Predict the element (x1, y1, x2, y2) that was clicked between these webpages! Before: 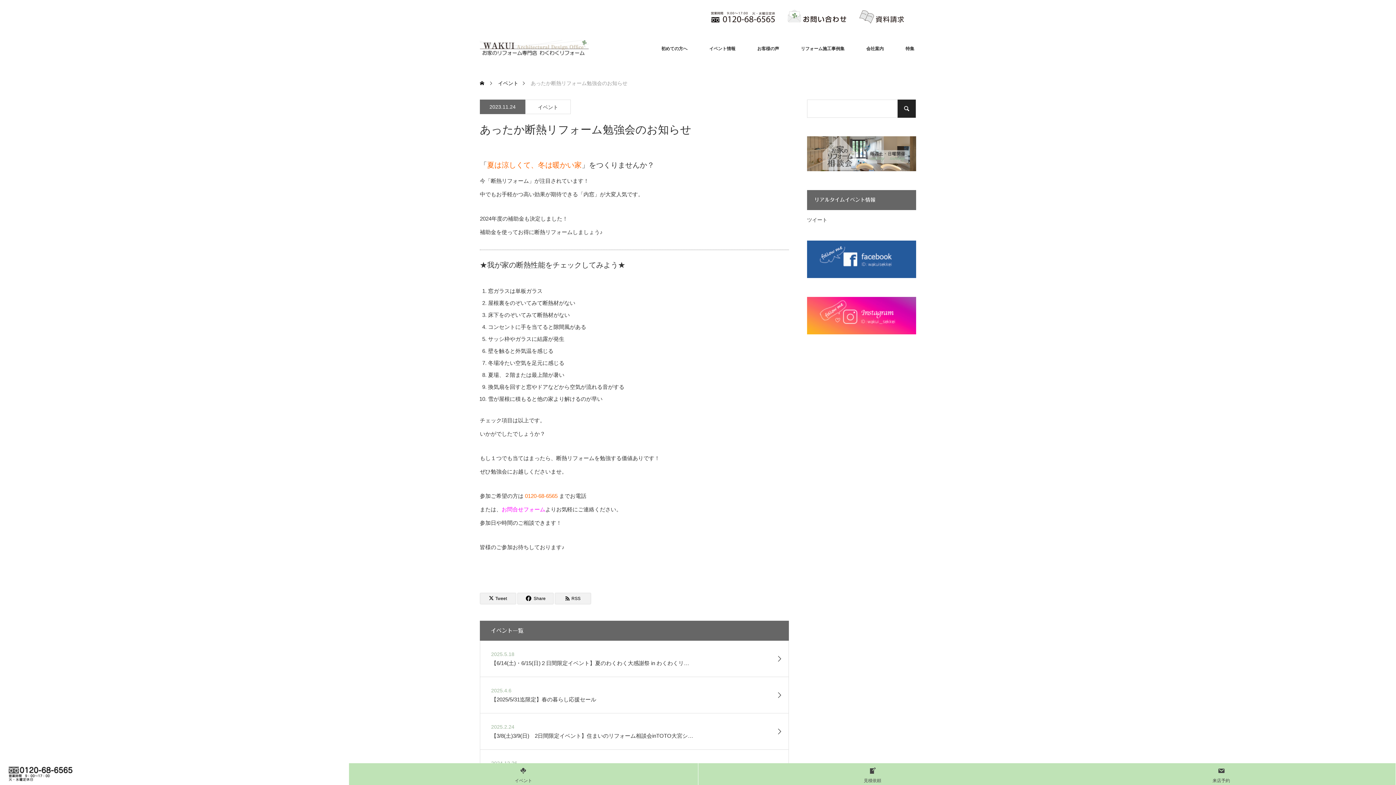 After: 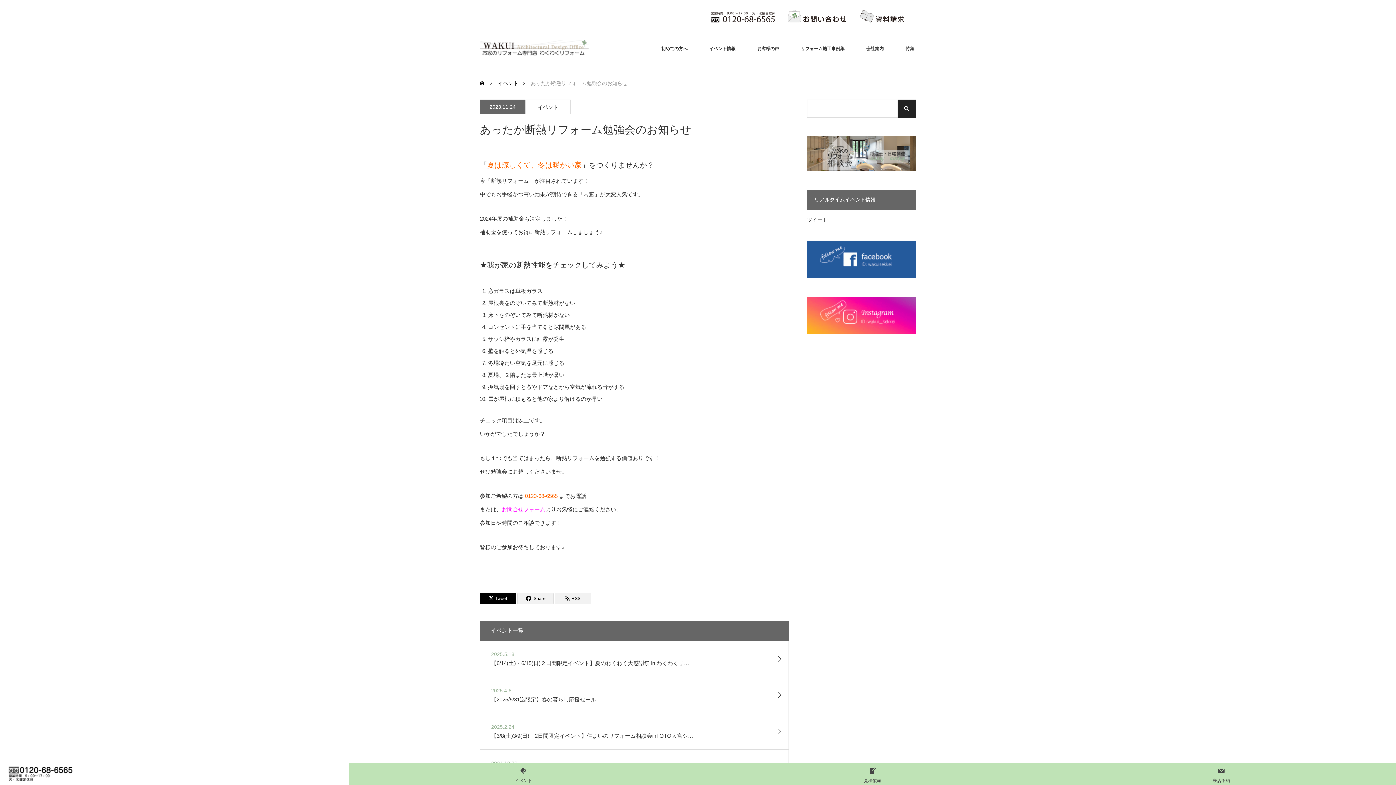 Action: bbox: (480, 593, 516, 604) label: Tweet